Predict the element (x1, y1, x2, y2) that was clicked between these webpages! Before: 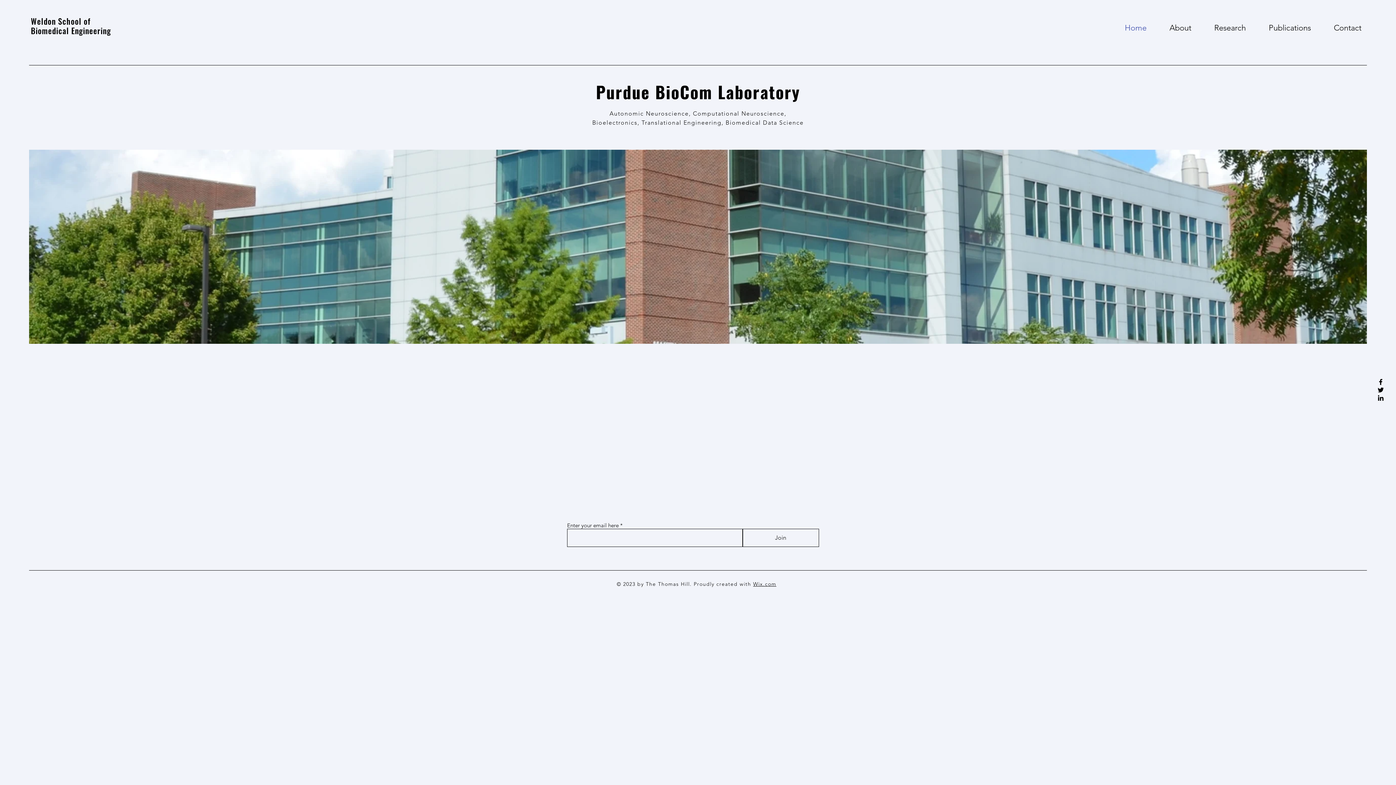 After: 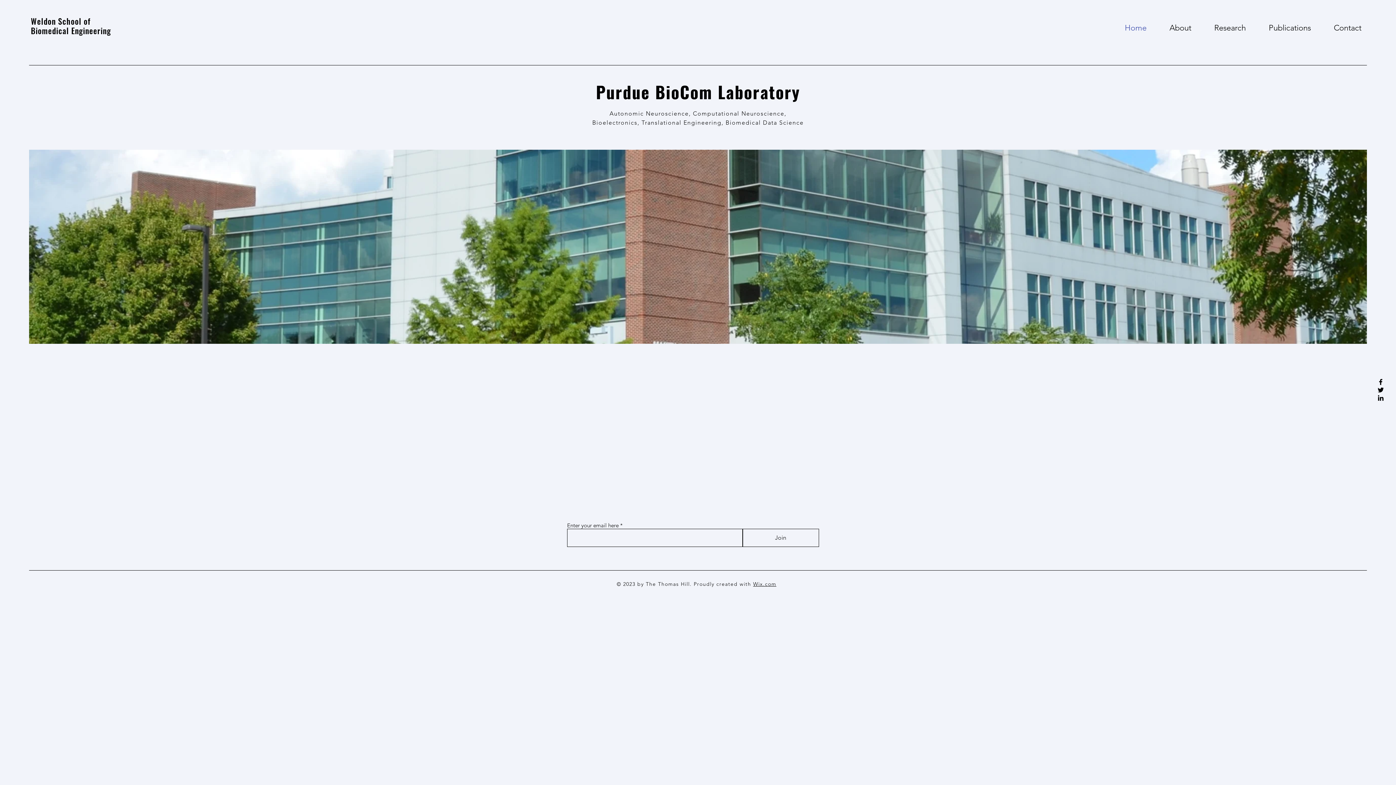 Action: label: Wix.com bbox: (753, 581, 776, 587)